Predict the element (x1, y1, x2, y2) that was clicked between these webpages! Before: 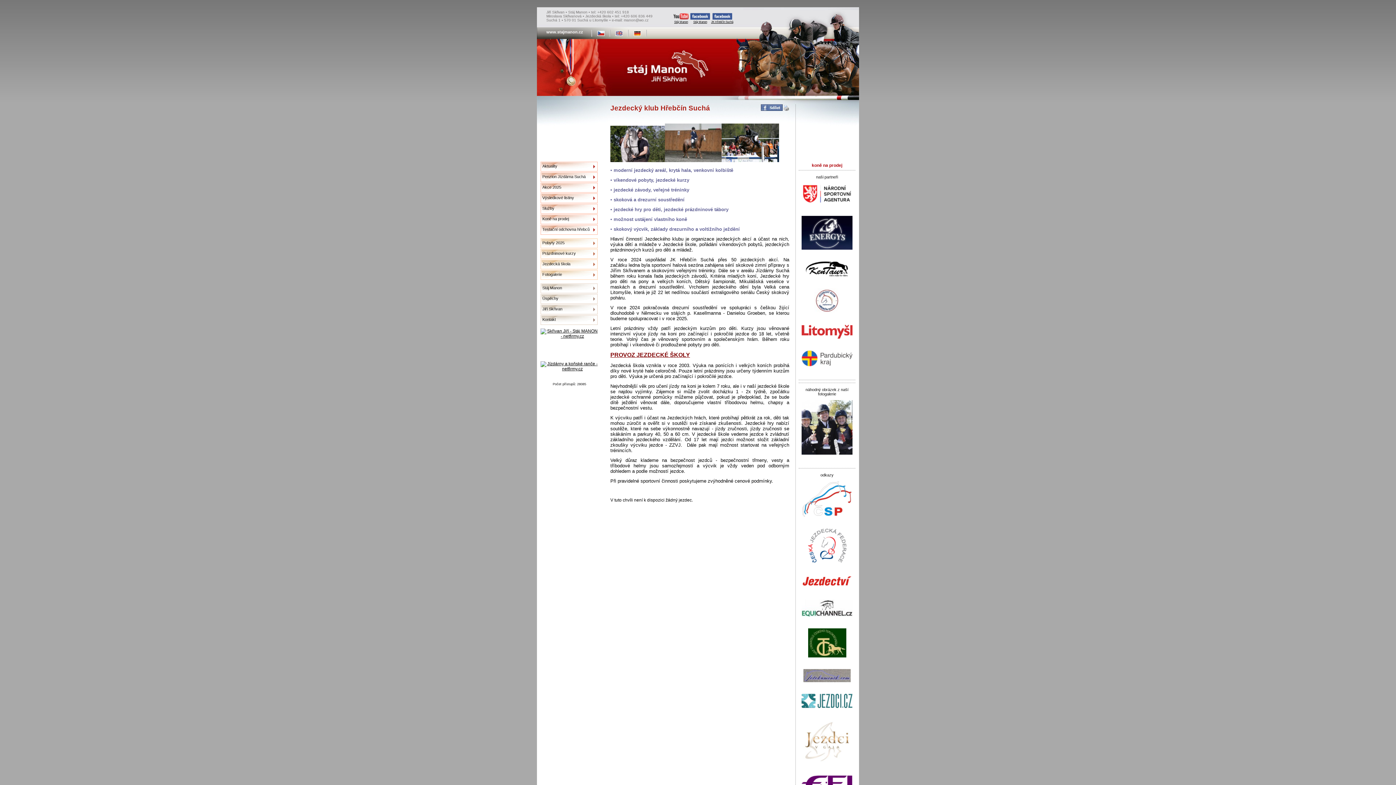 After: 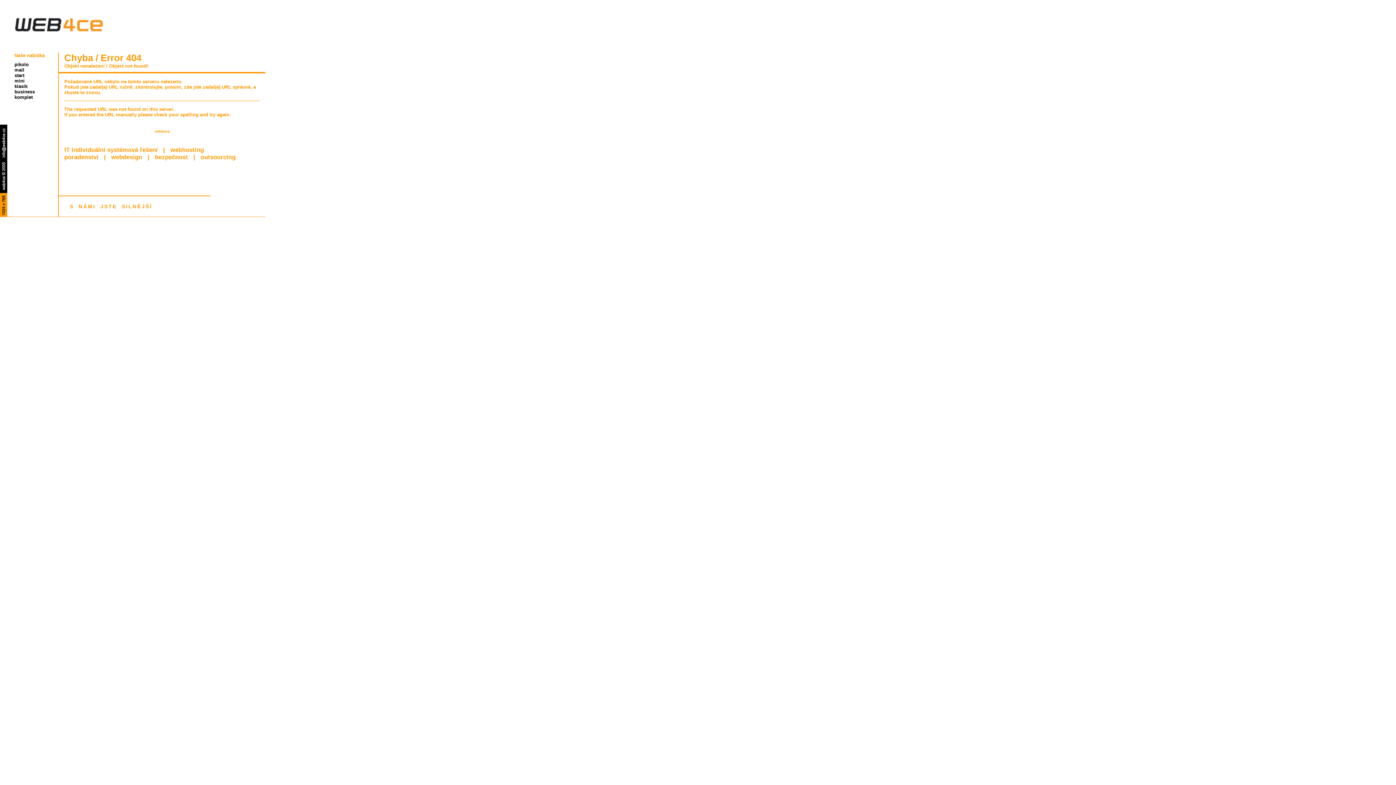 Action: bbox: (808, 665, 846, 669)